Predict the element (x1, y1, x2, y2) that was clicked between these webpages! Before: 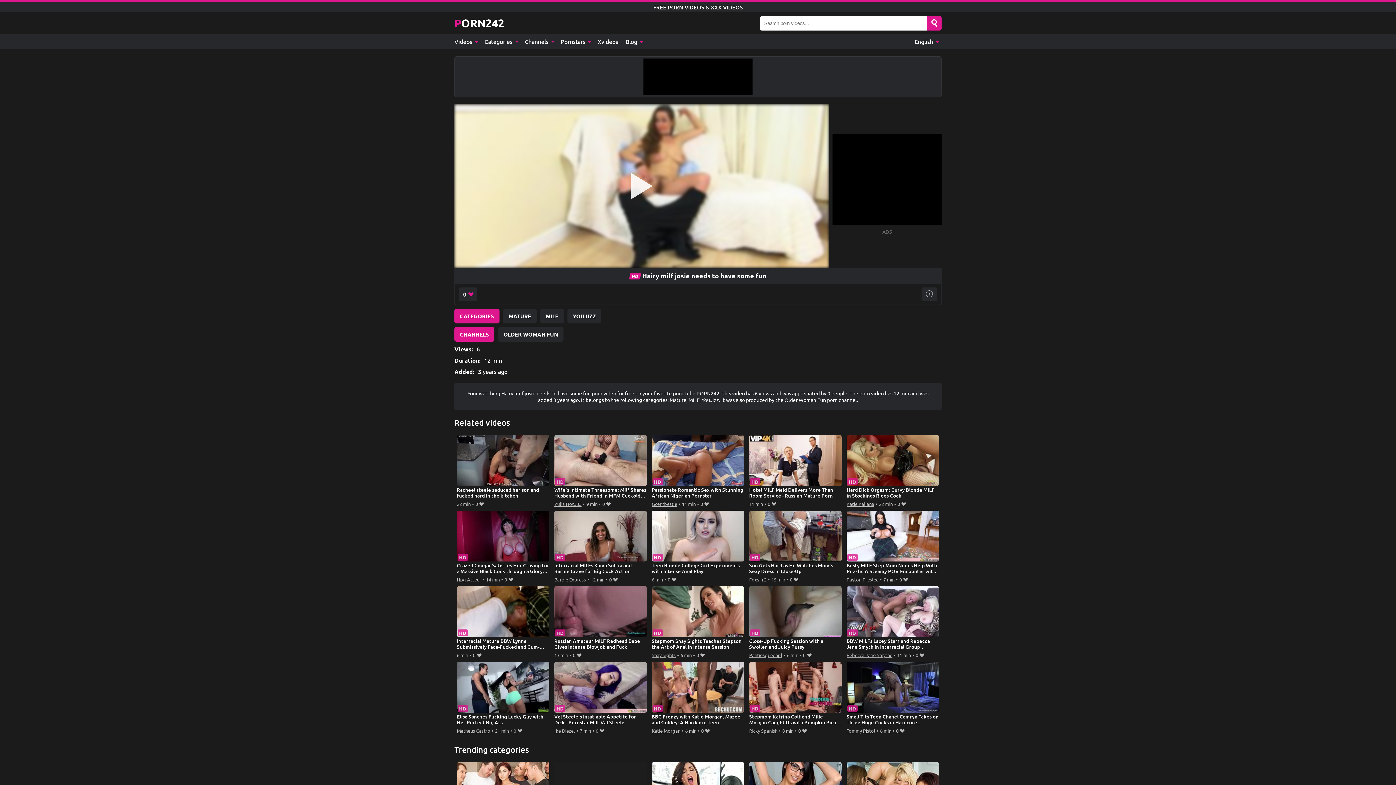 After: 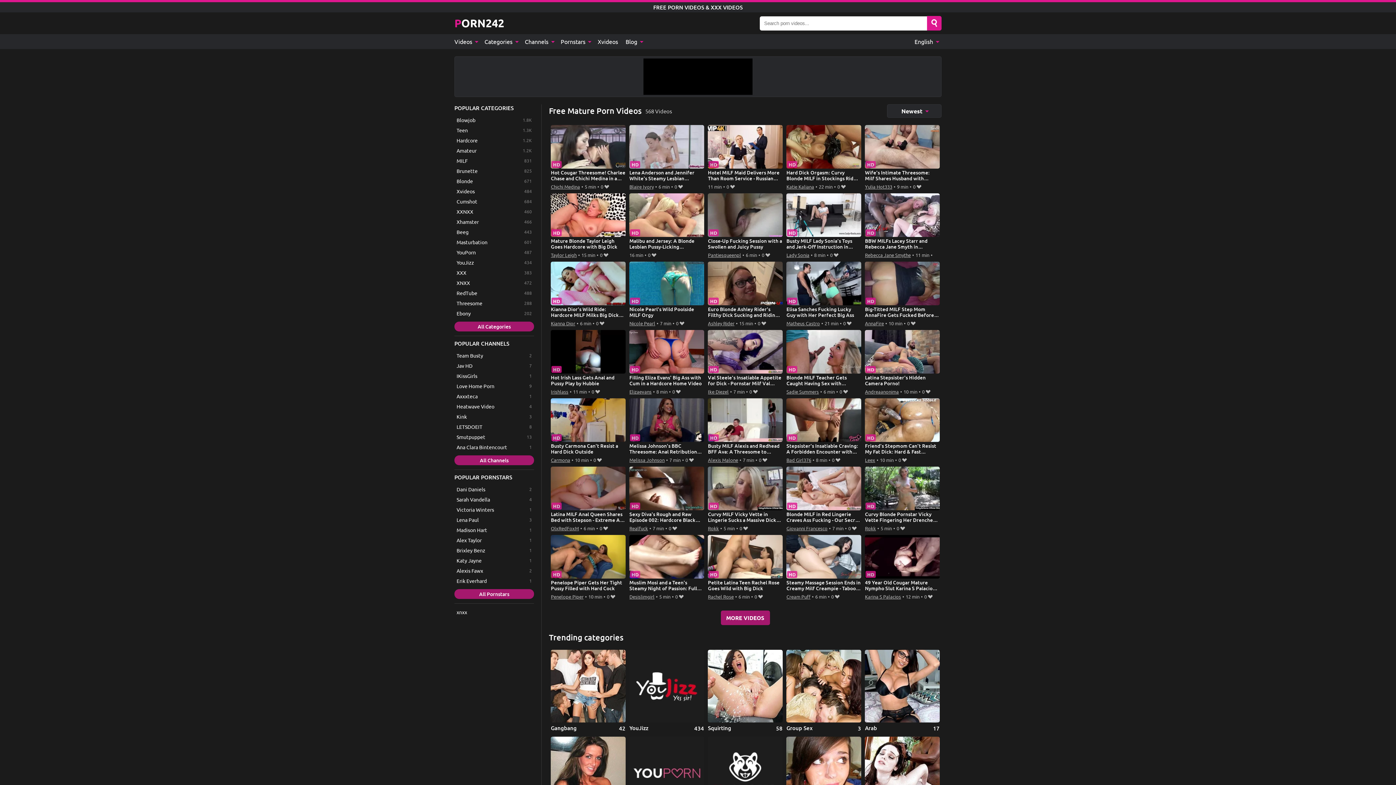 Action: label: MATURE bbox: (503, 309, 536, 323)